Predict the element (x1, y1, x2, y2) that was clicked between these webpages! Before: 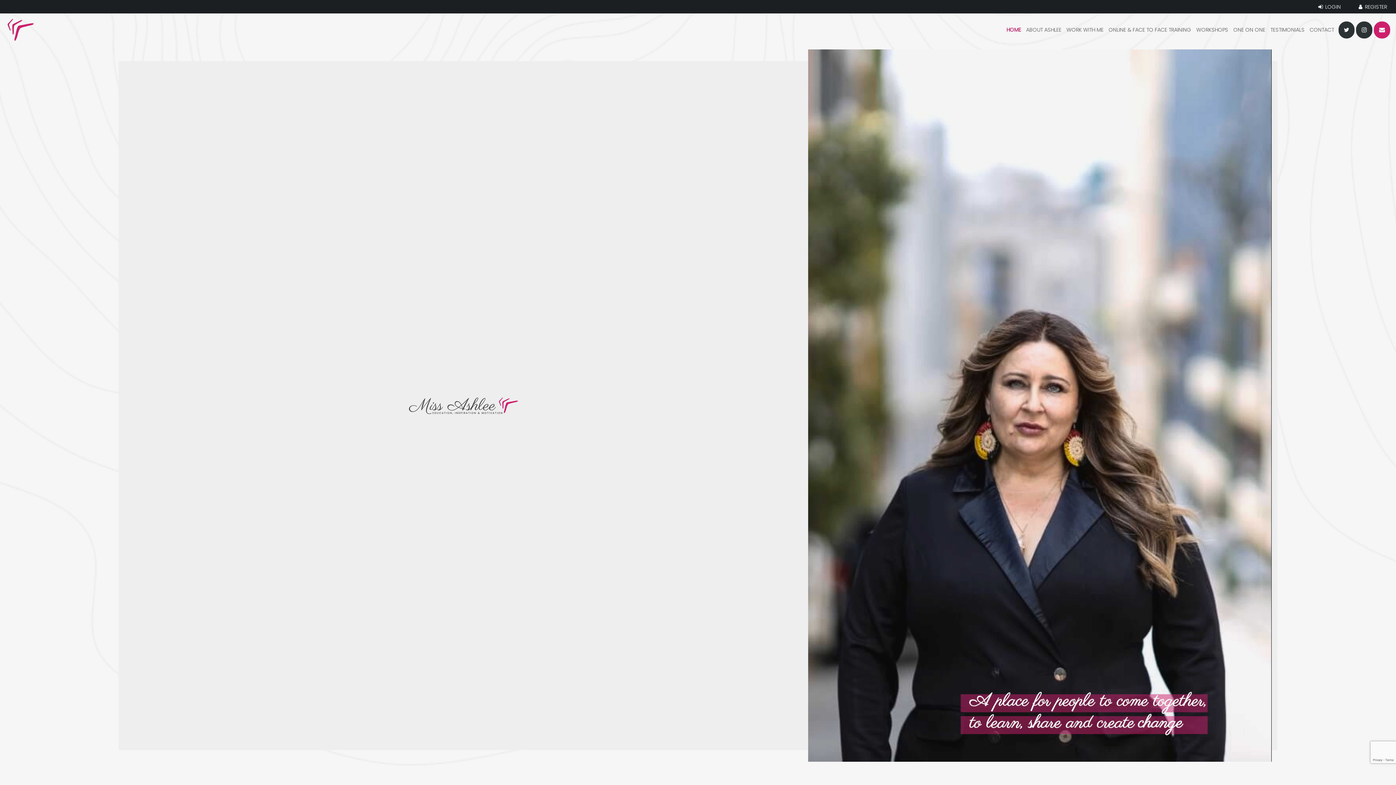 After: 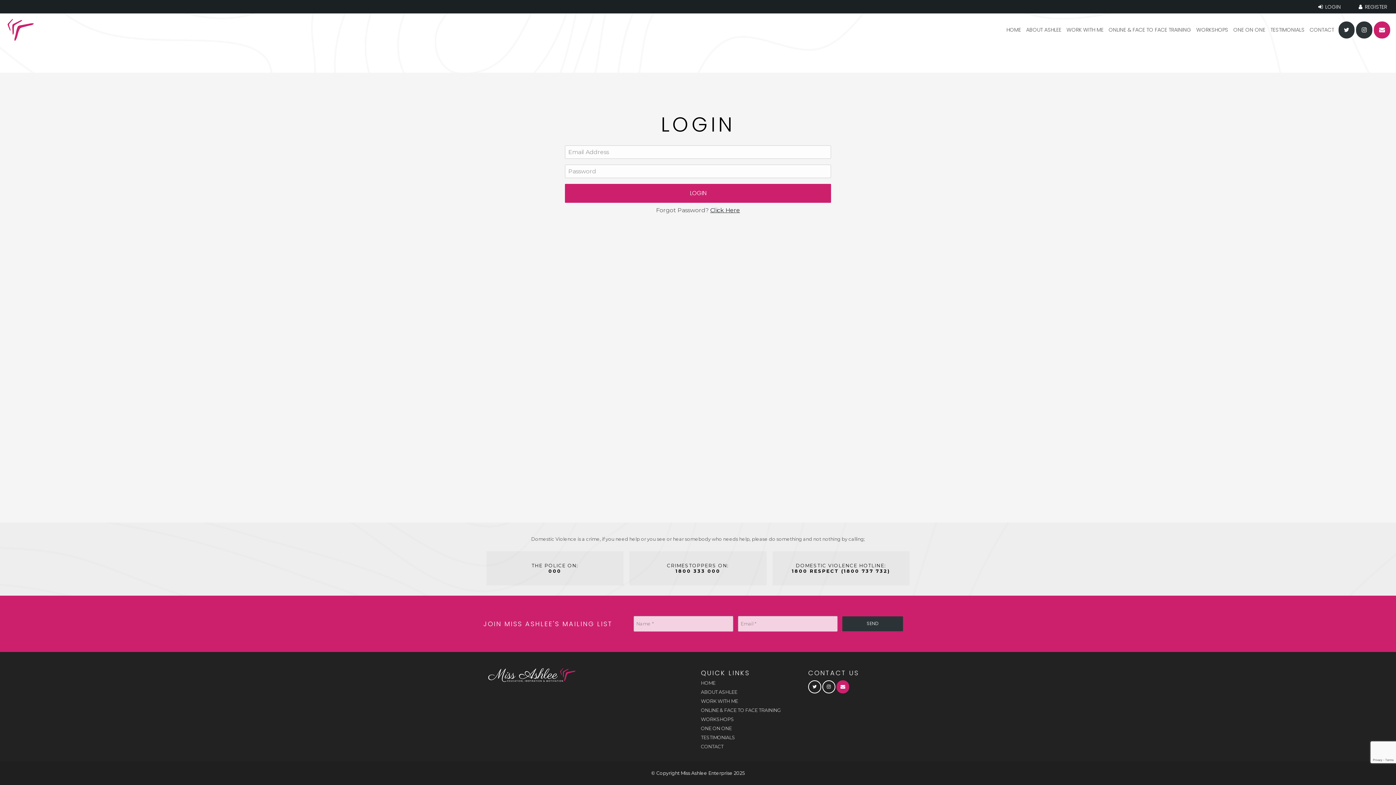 Action: bbox: (1310, 0, 1349, 13)